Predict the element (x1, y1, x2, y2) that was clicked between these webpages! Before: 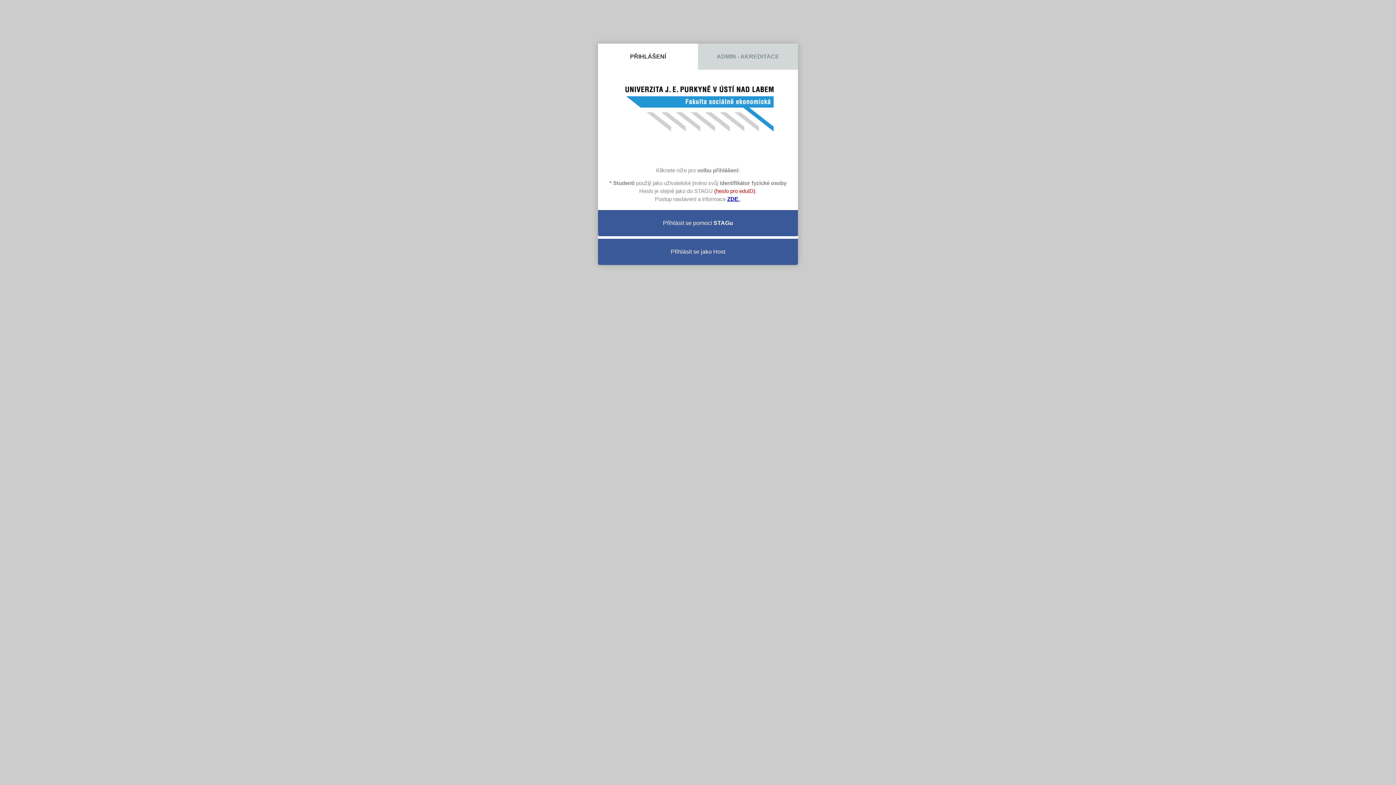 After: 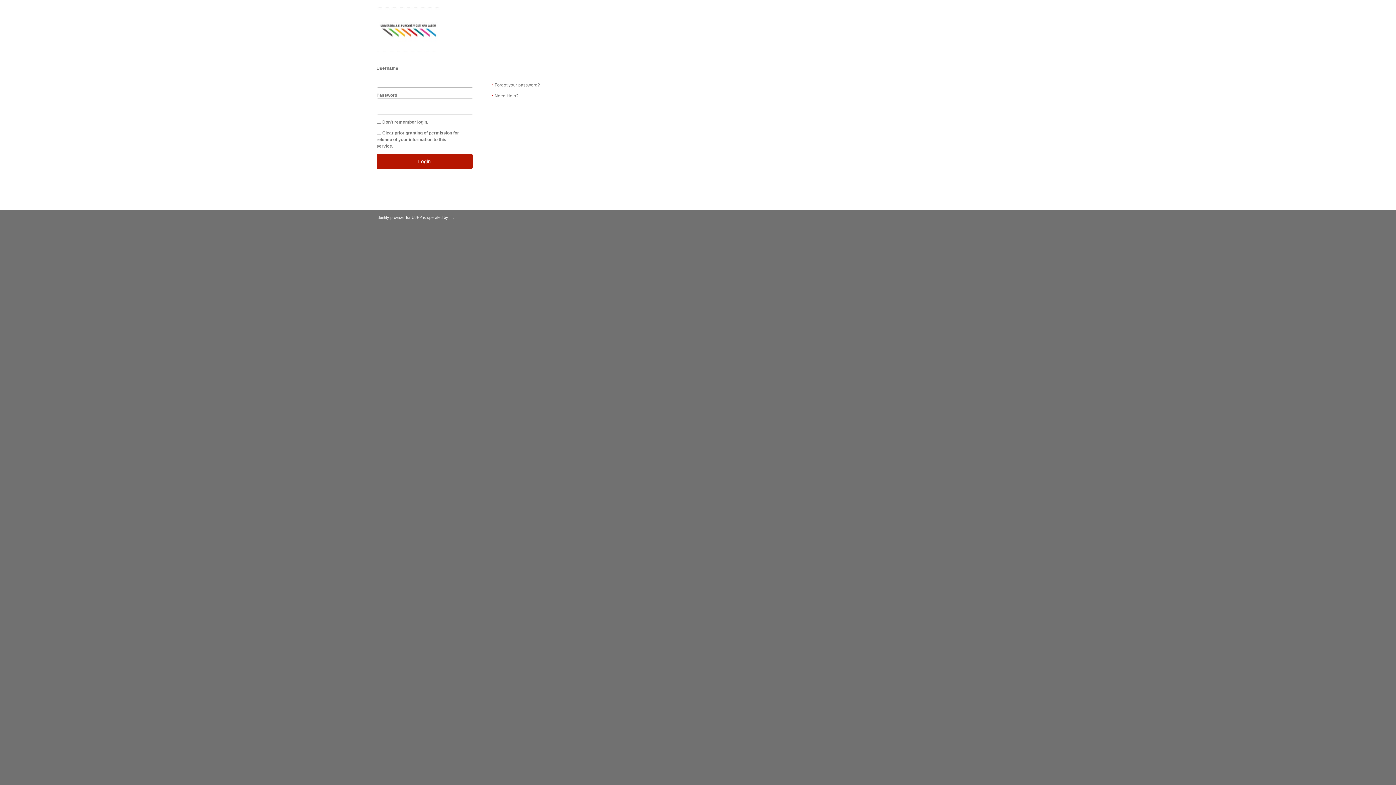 Action: bbox: (598, 210, 798, 236) label: Přihlásit se pomocí STAGu